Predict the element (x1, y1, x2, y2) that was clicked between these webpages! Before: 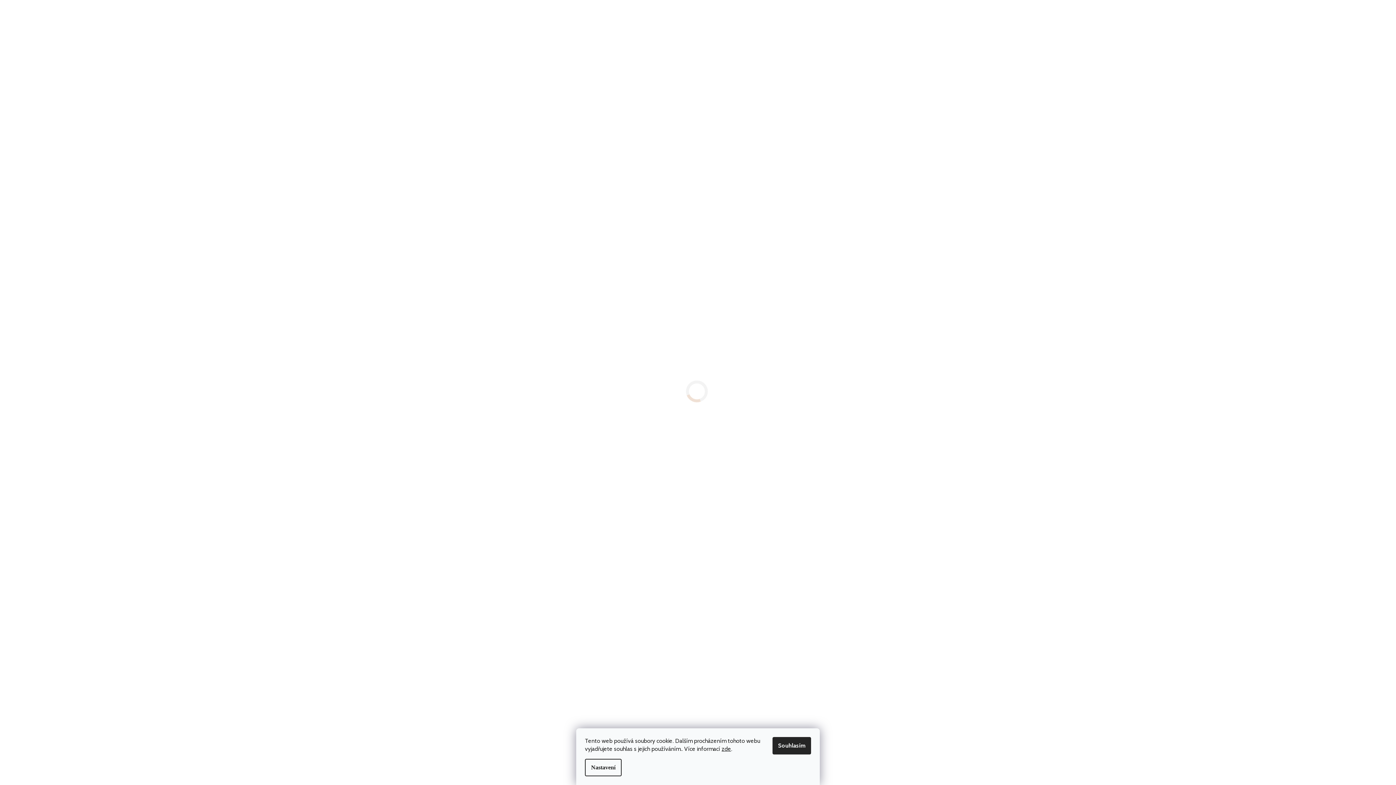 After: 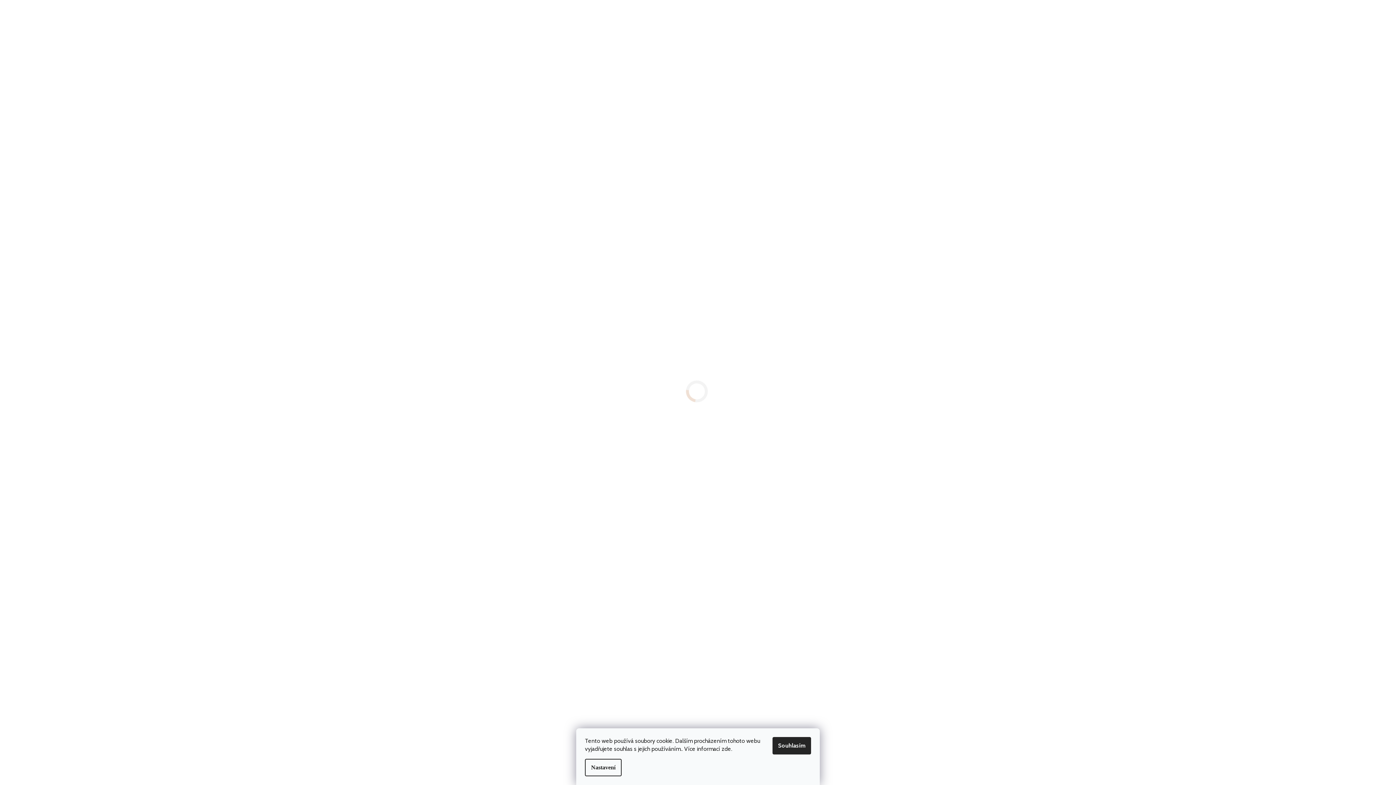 Action: bbox: (721, 745, 731, 752) label: zde